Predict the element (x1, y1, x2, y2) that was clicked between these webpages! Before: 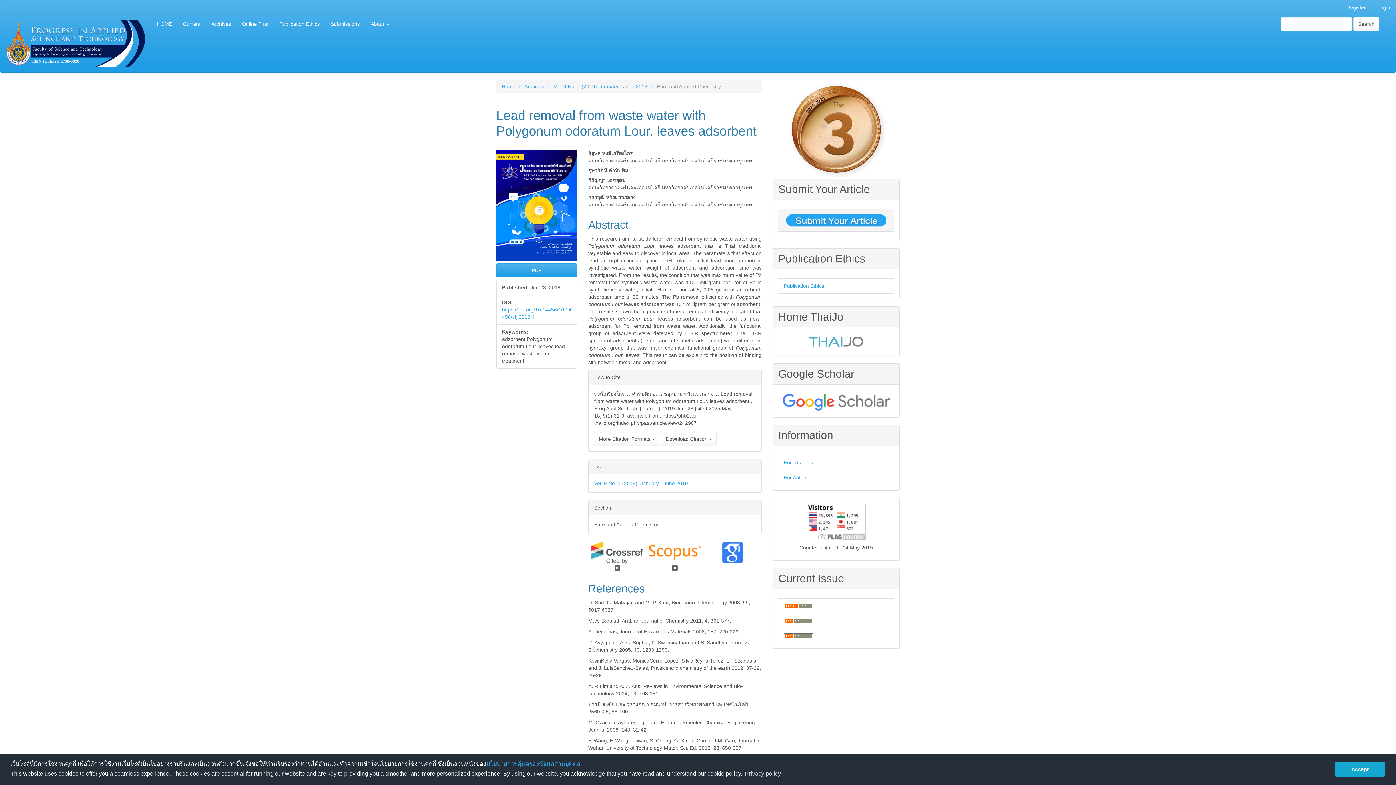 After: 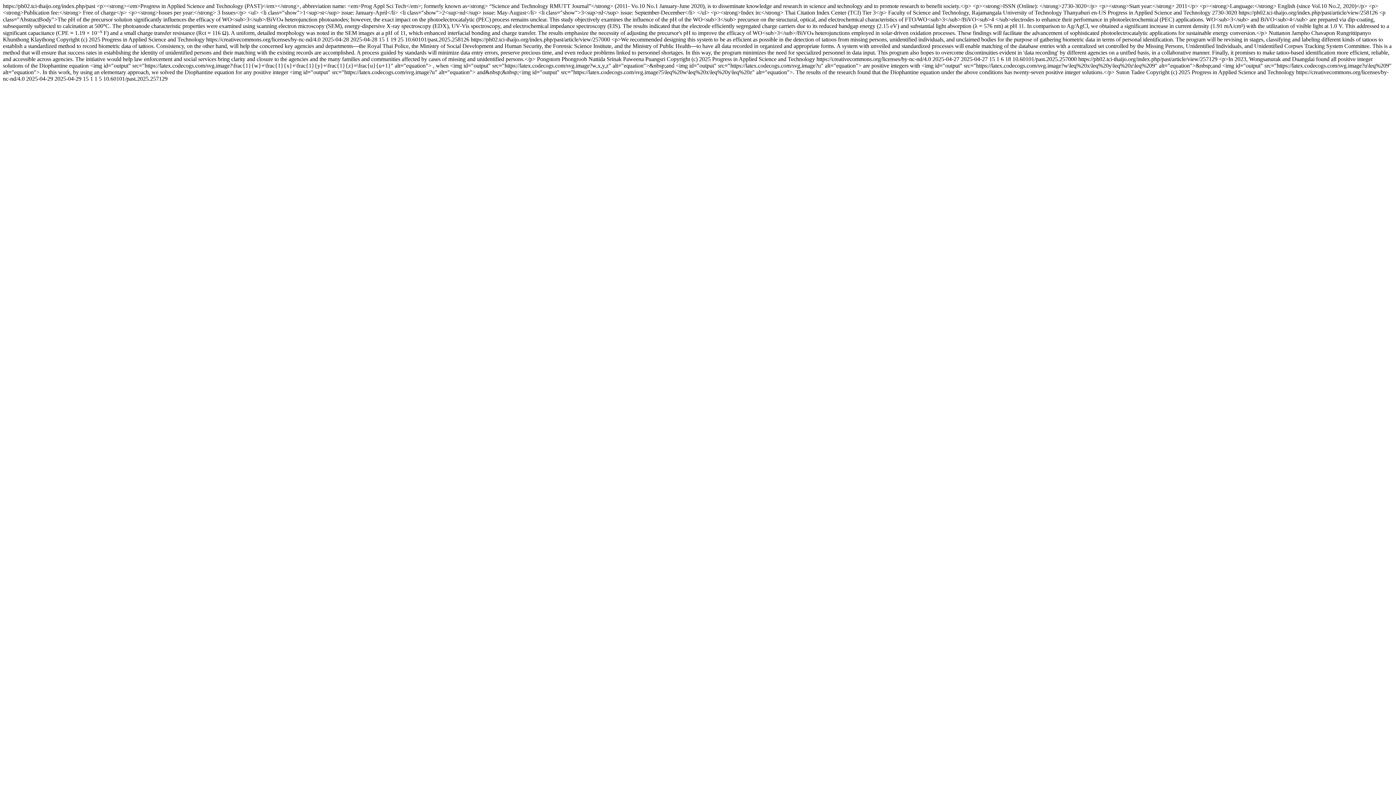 Action: bbox: (784, 633, 813, 638)